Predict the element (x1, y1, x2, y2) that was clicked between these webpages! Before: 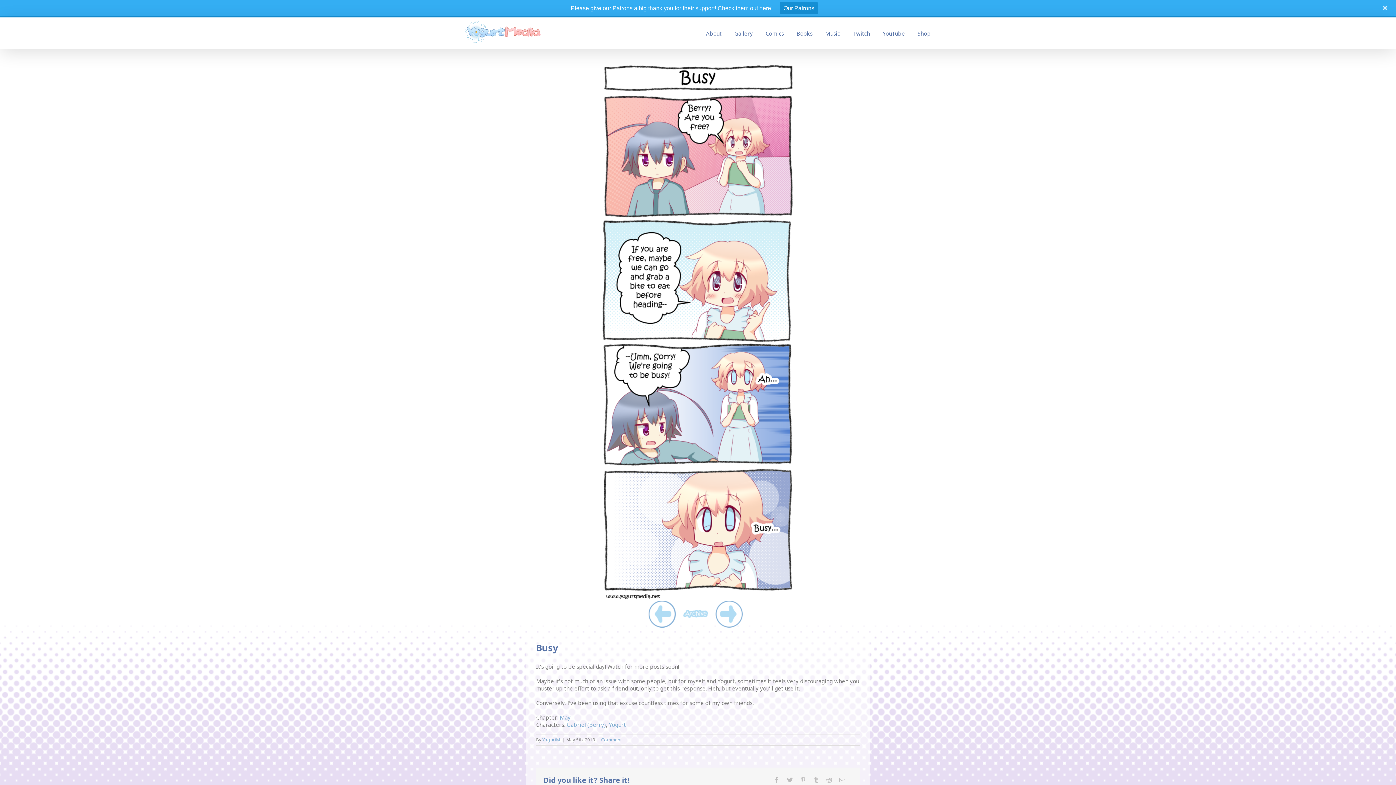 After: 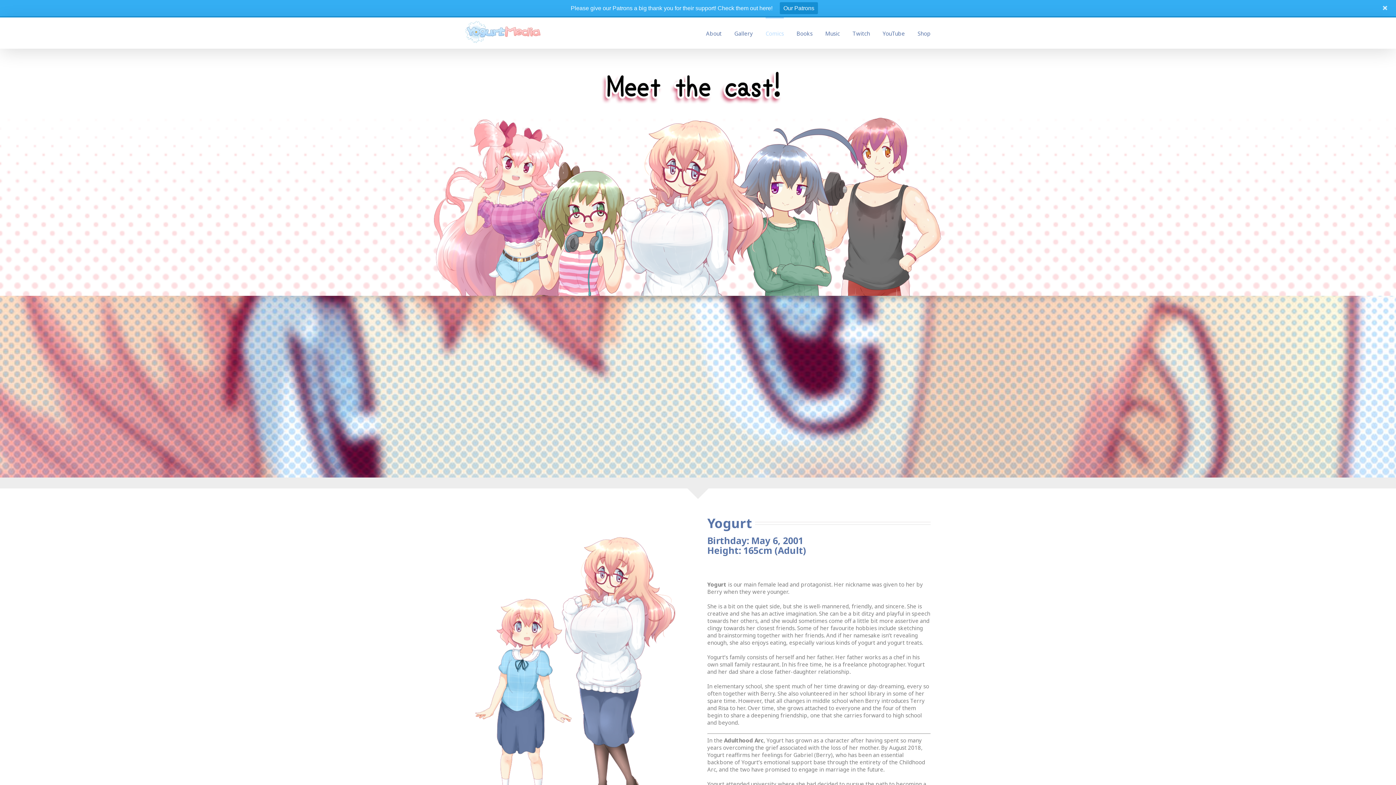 Action: bbox: (609, 721, 626, 728) label: Yogurt